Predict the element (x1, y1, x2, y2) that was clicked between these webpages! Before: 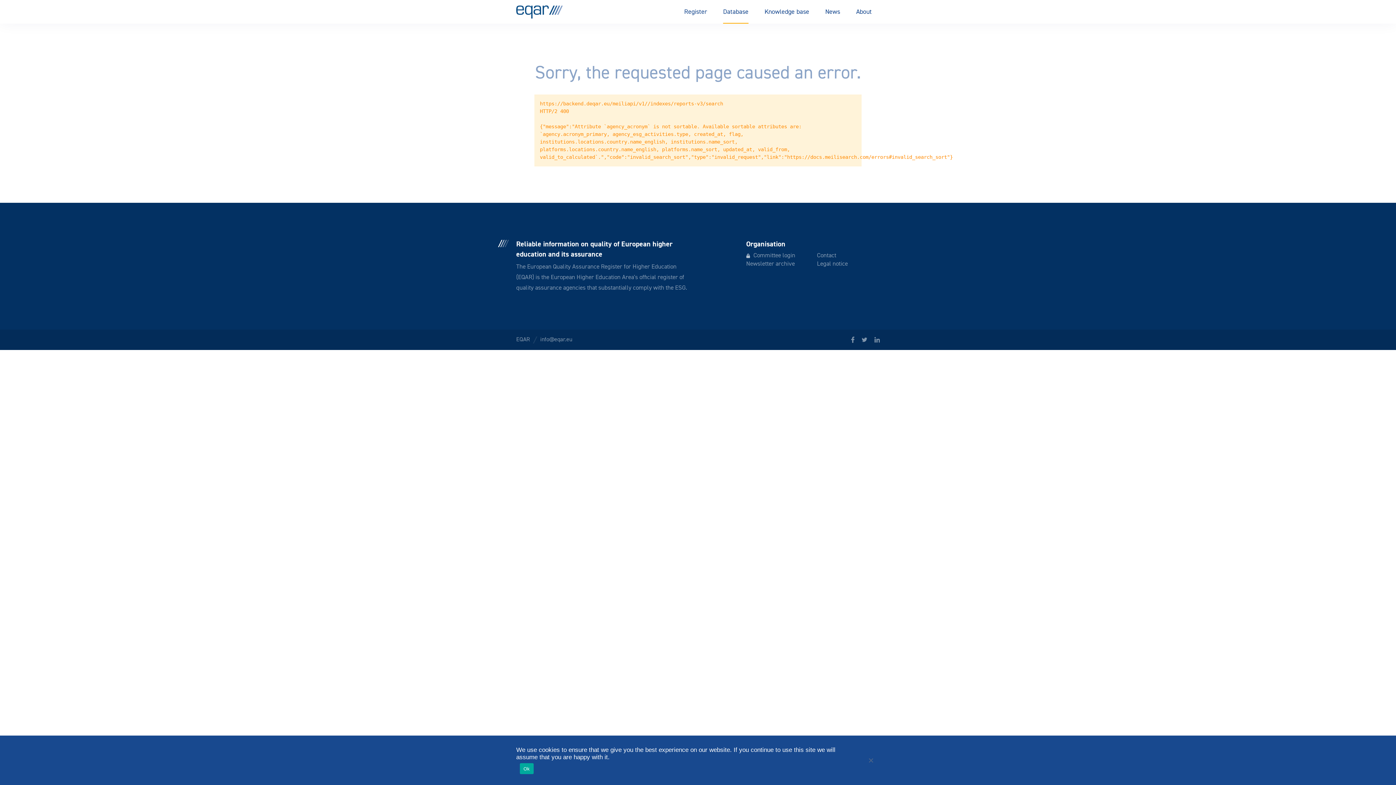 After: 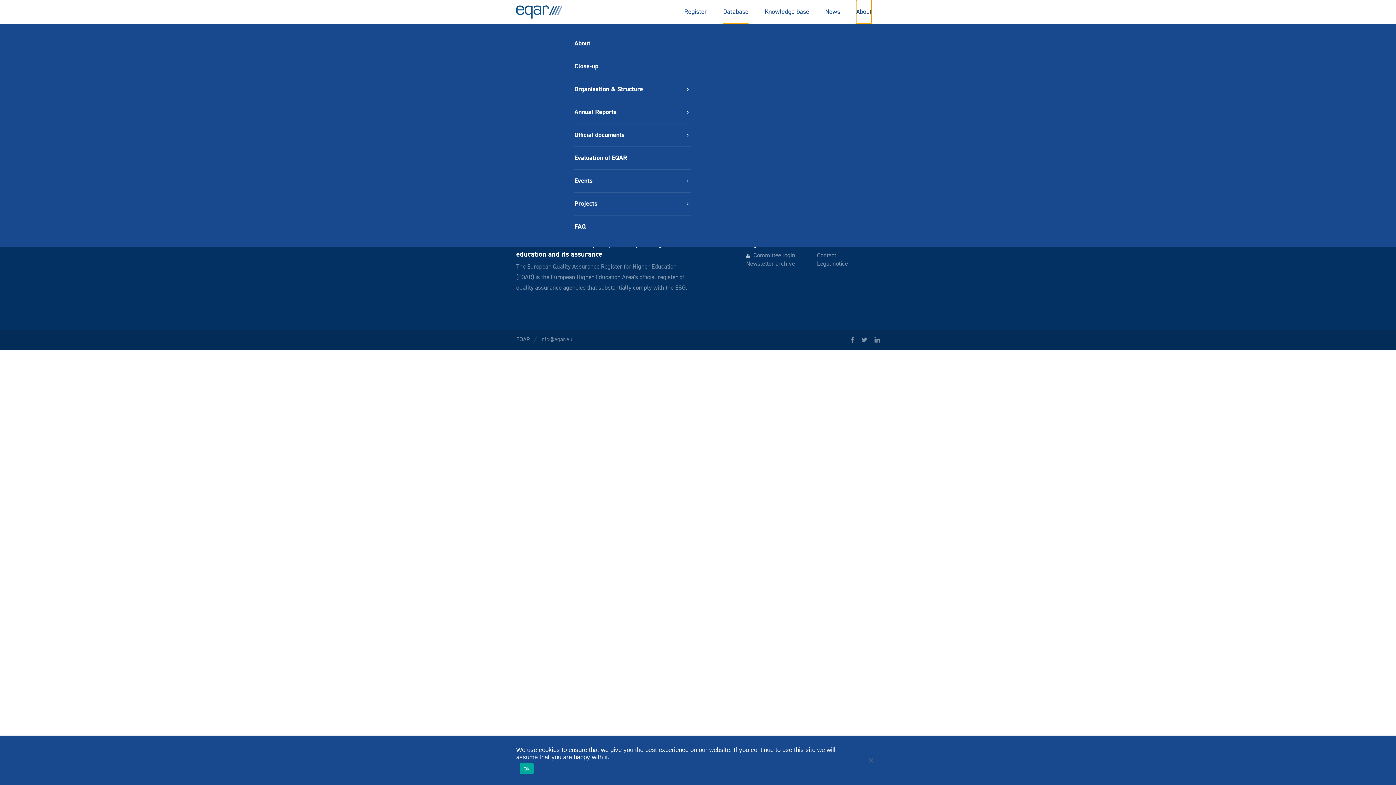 Action: label: About bbox: (856, 0, 872, 23)